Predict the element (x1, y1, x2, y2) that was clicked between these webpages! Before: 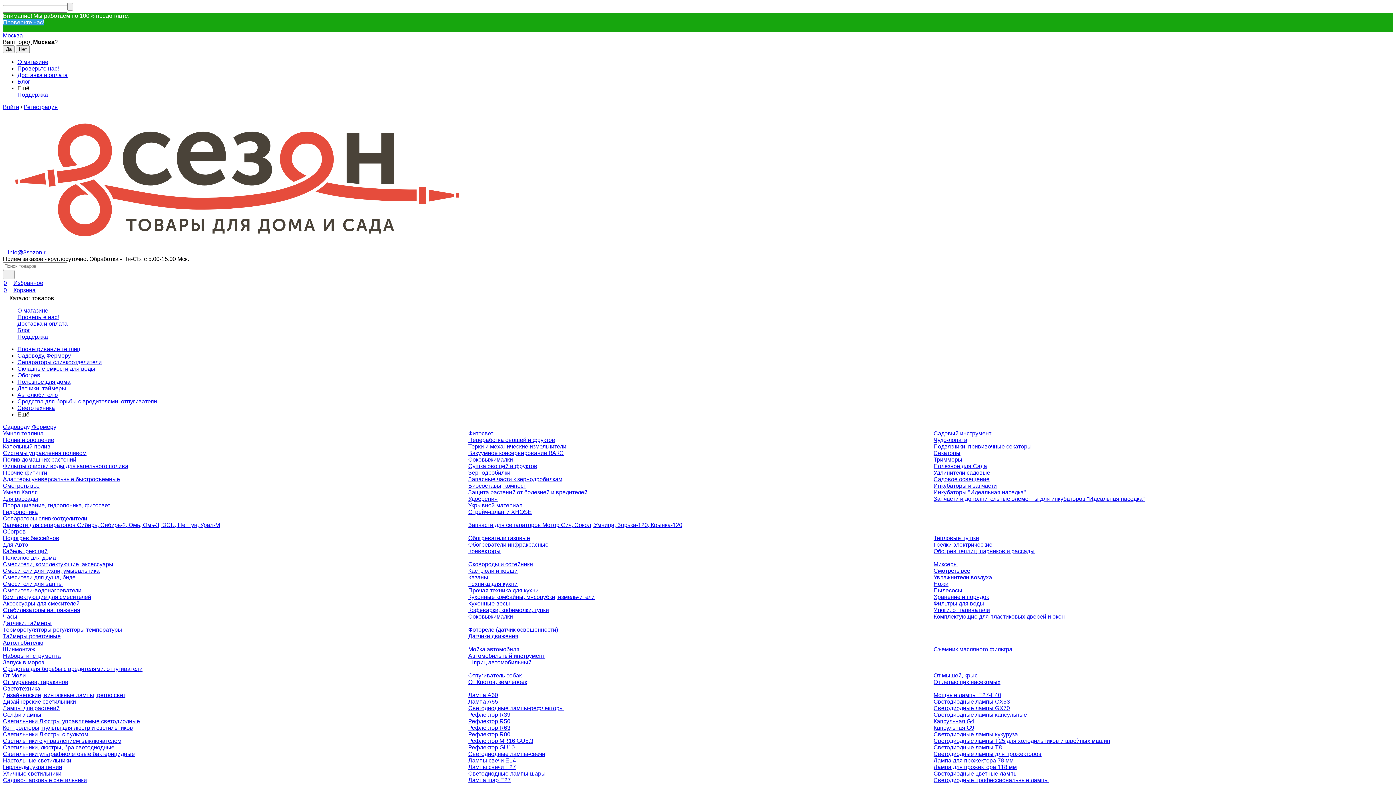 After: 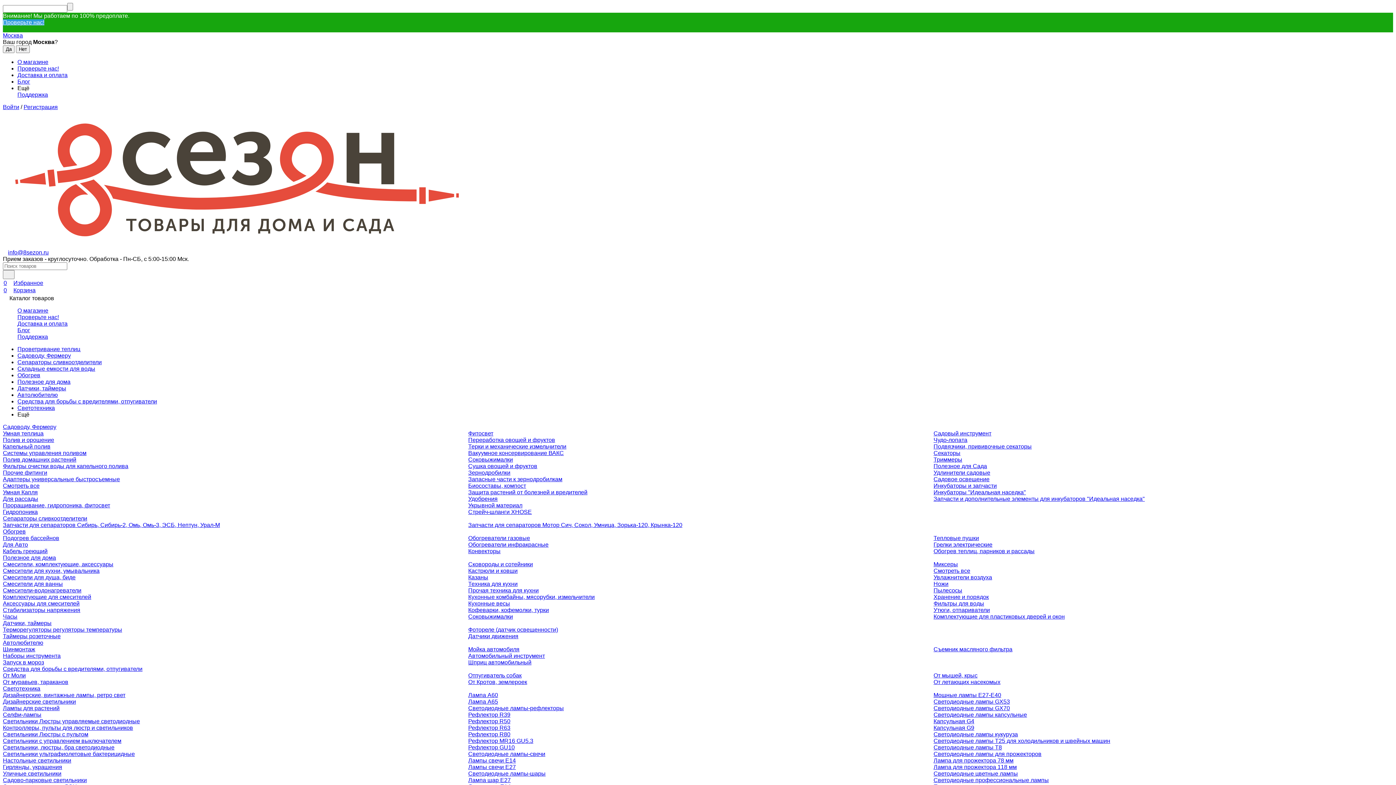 Action: bbox: (2, 725, 133, 731) label: Контроллеры, пульты для люстр и светильников